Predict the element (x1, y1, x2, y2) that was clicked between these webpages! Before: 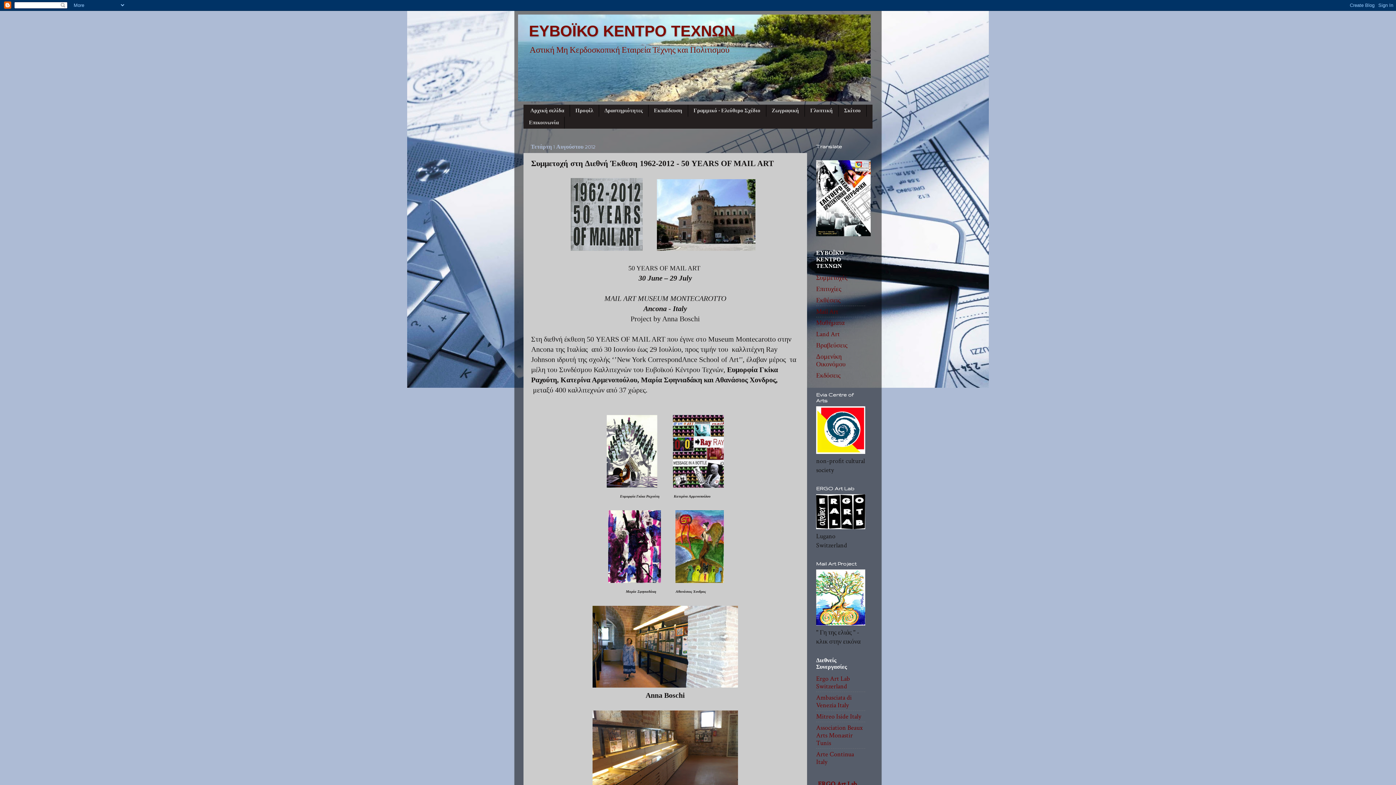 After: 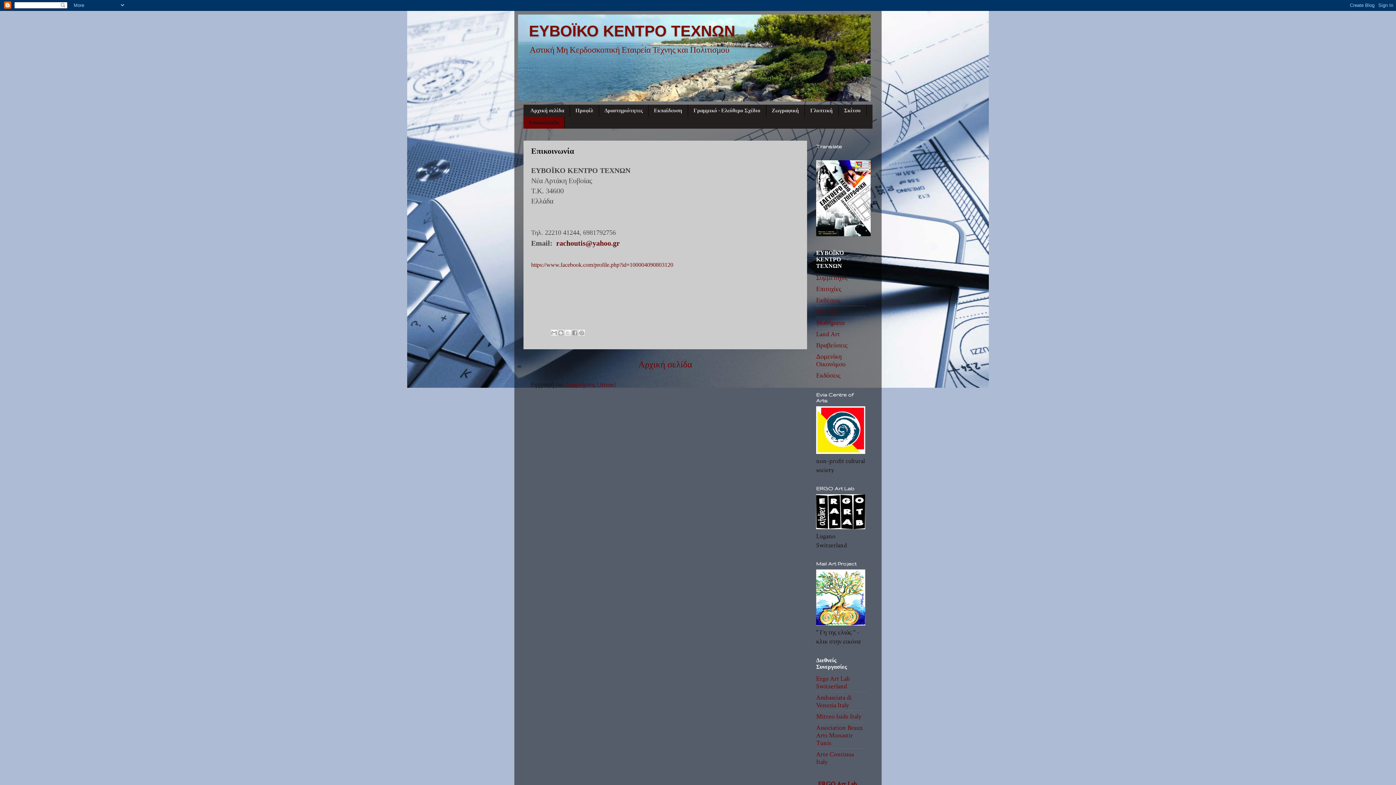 Action: bbox: (523, 116, 564, 128) label: Επικοινωνία